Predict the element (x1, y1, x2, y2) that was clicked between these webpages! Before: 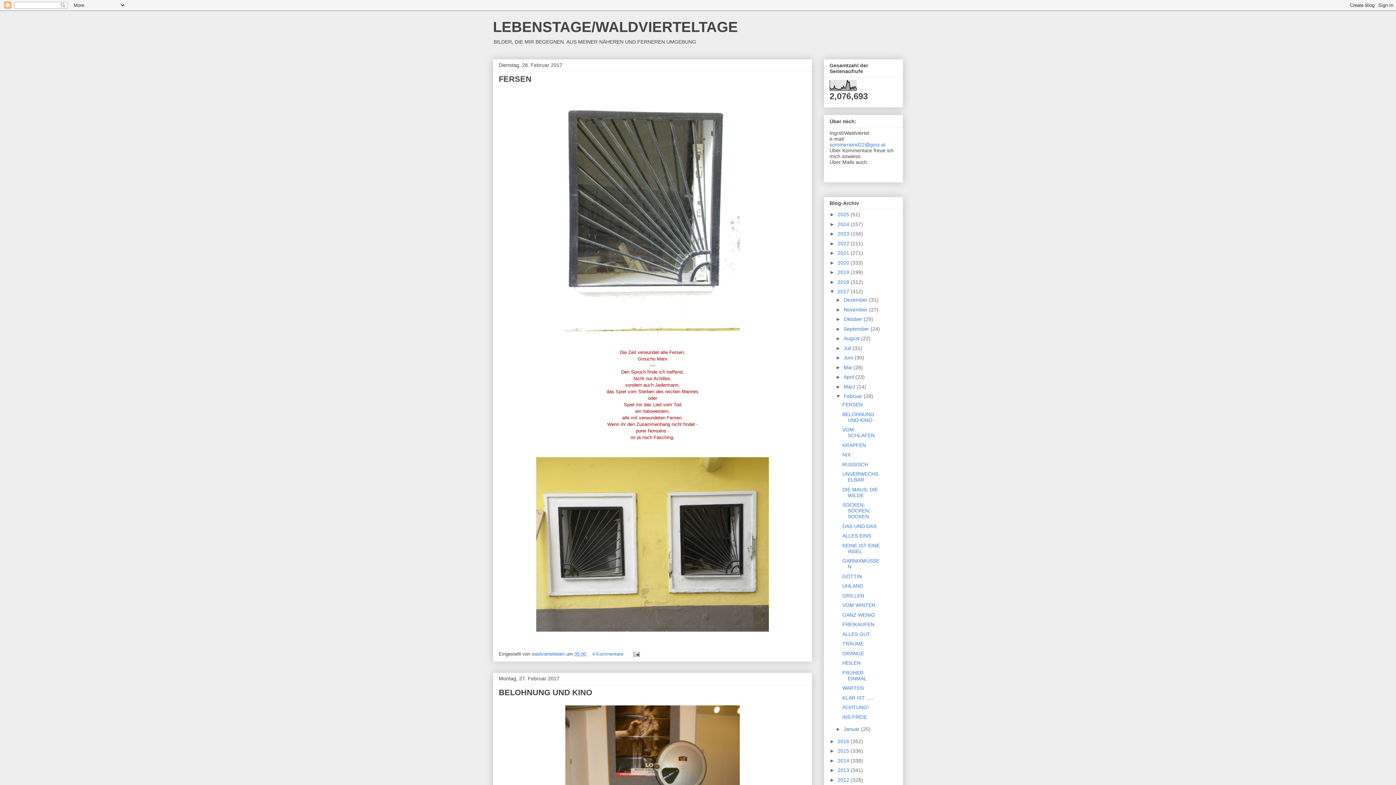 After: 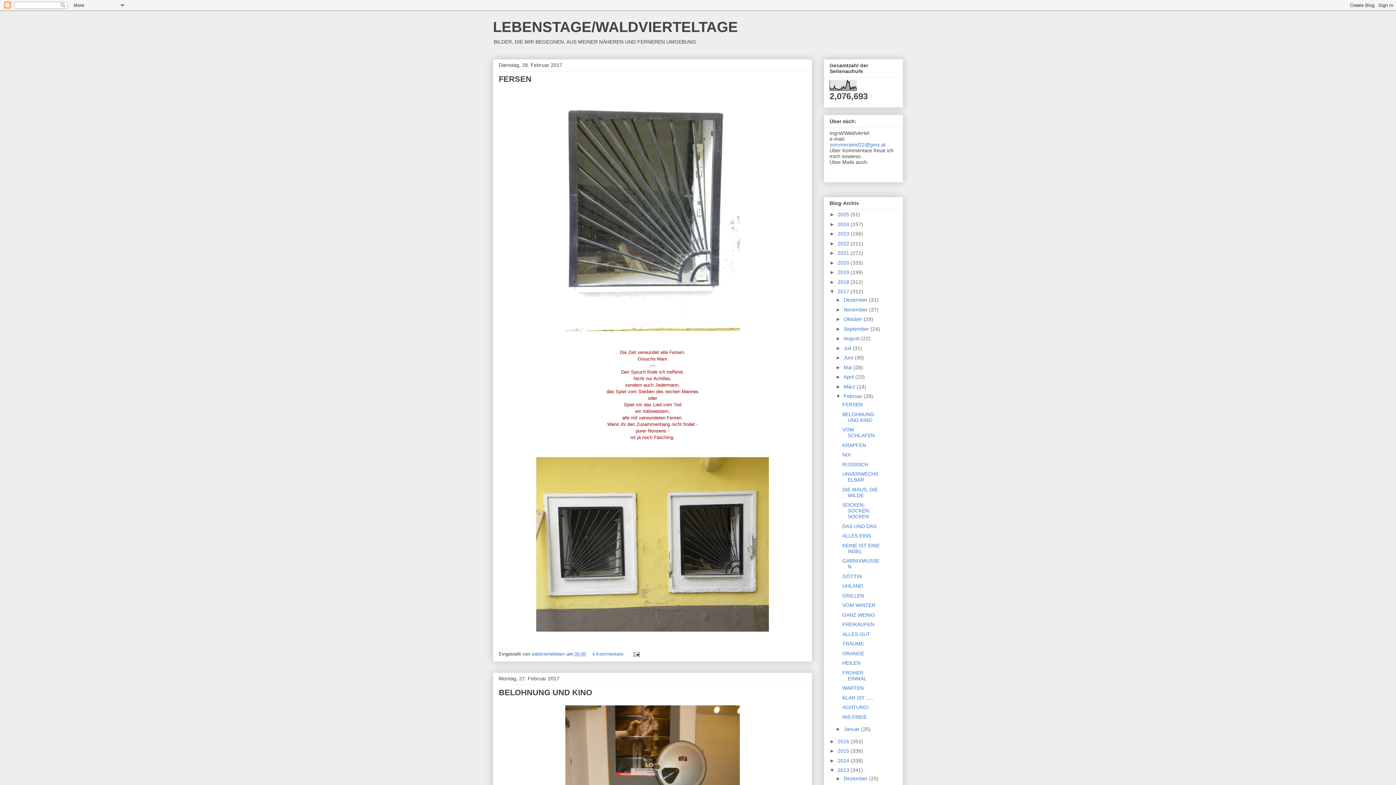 Action: label: ►   bbox: (829, 767, 837, 773)